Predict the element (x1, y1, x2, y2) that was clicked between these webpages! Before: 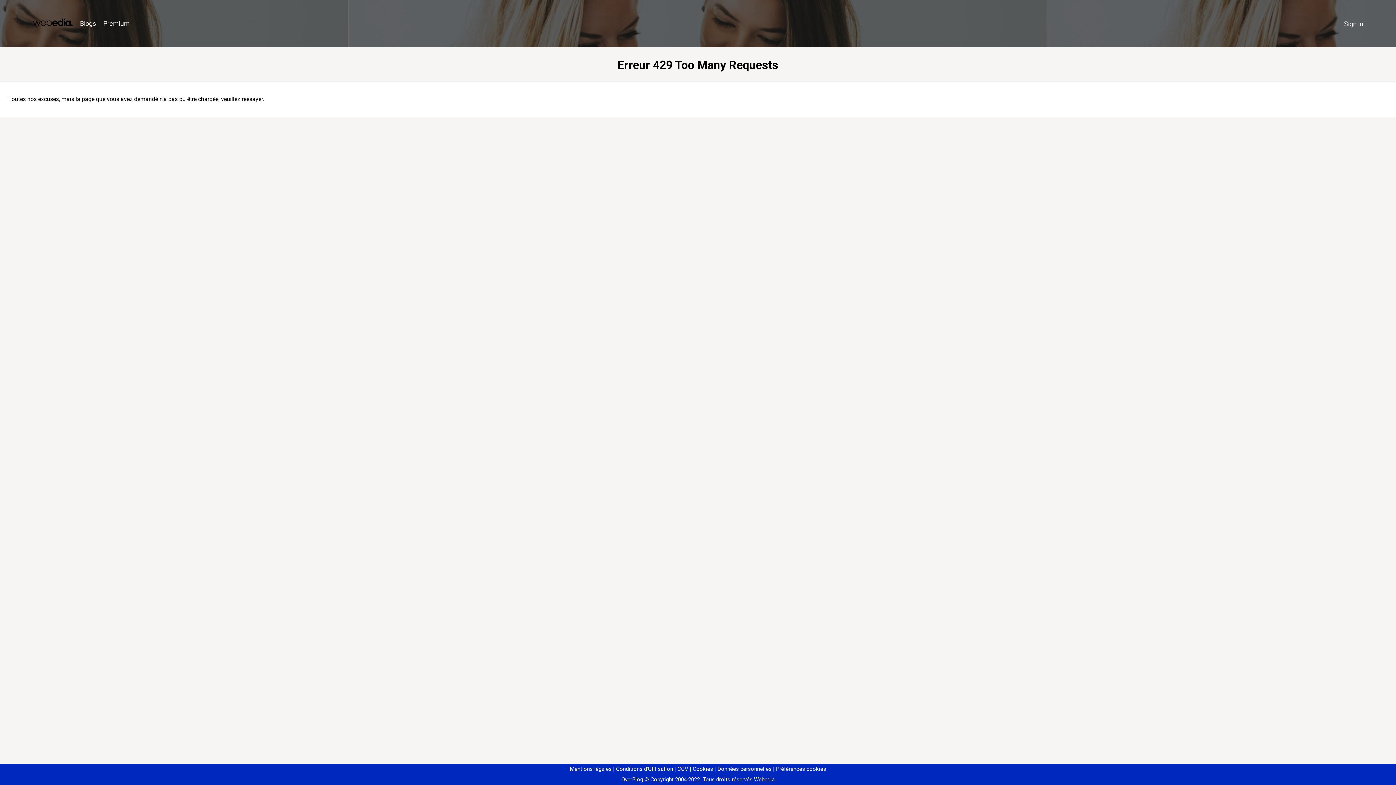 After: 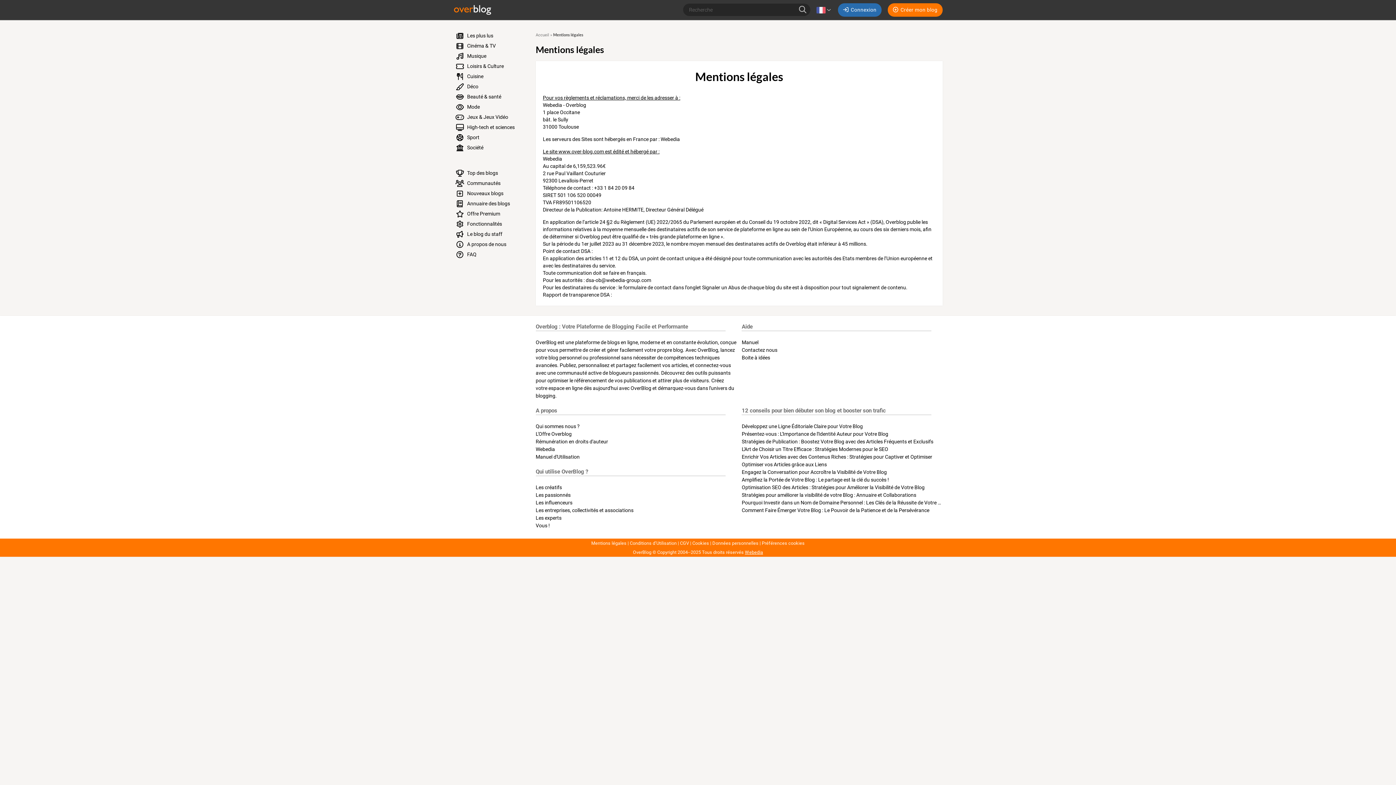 Action: label: Mentions légales bbox: (570, 766, 611, 772)